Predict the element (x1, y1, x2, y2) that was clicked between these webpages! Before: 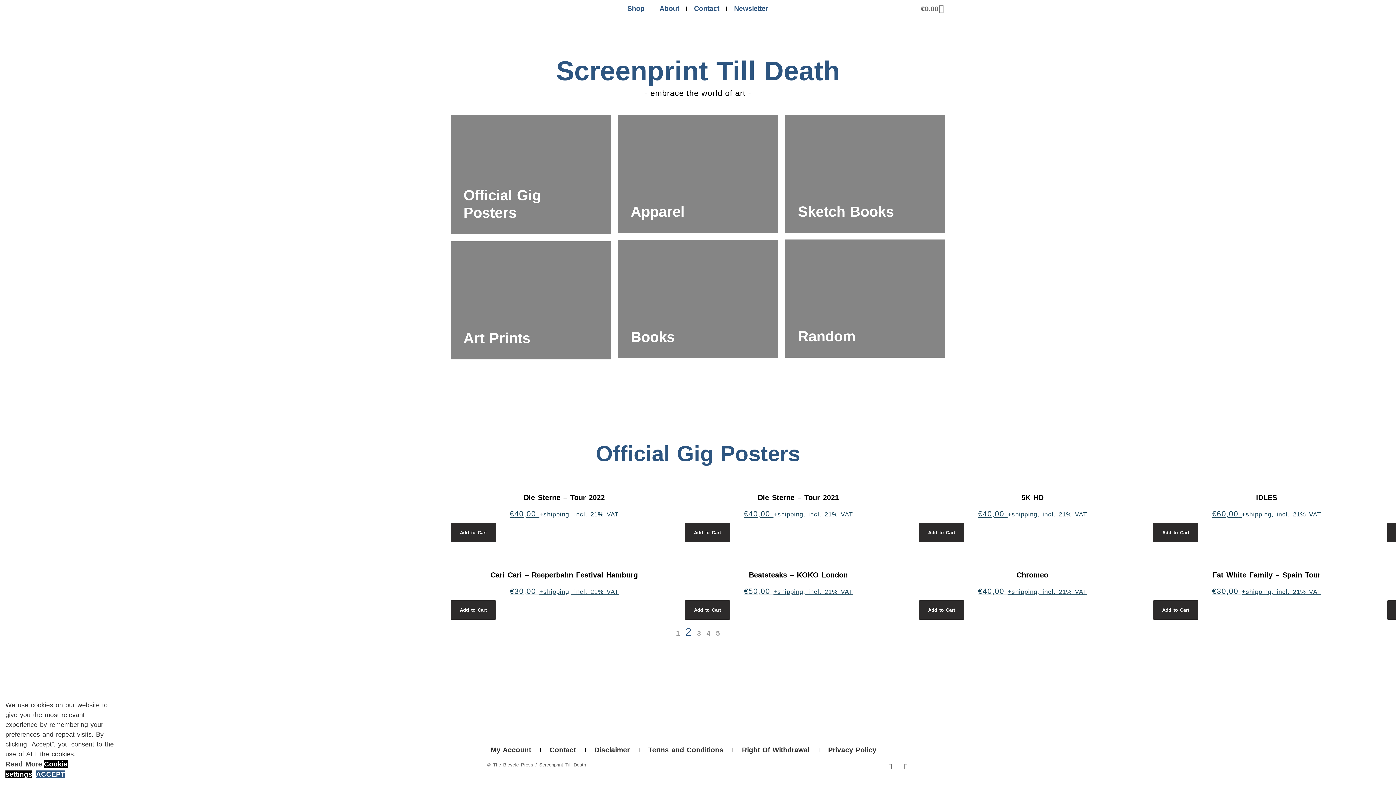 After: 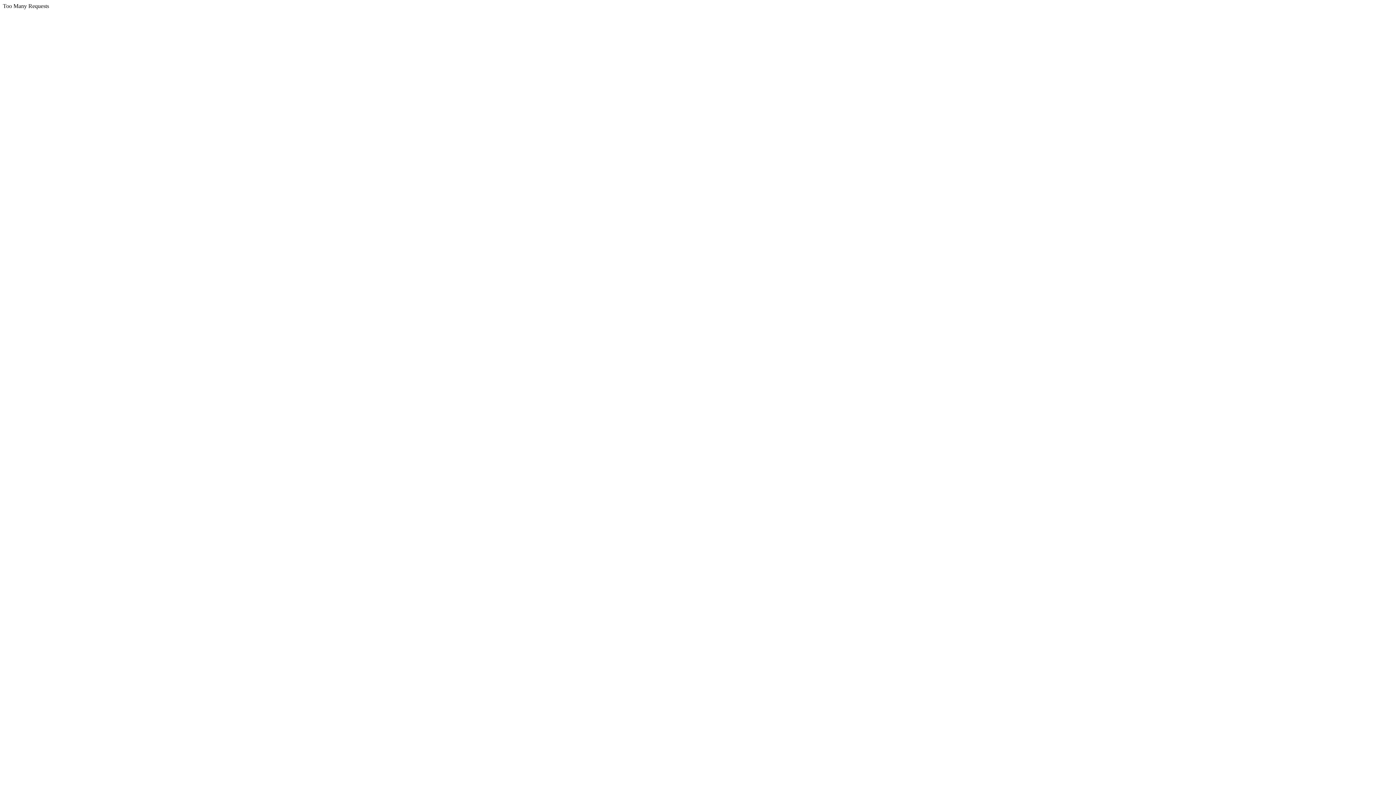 Action: bbox: (447, 3, 474, 13)